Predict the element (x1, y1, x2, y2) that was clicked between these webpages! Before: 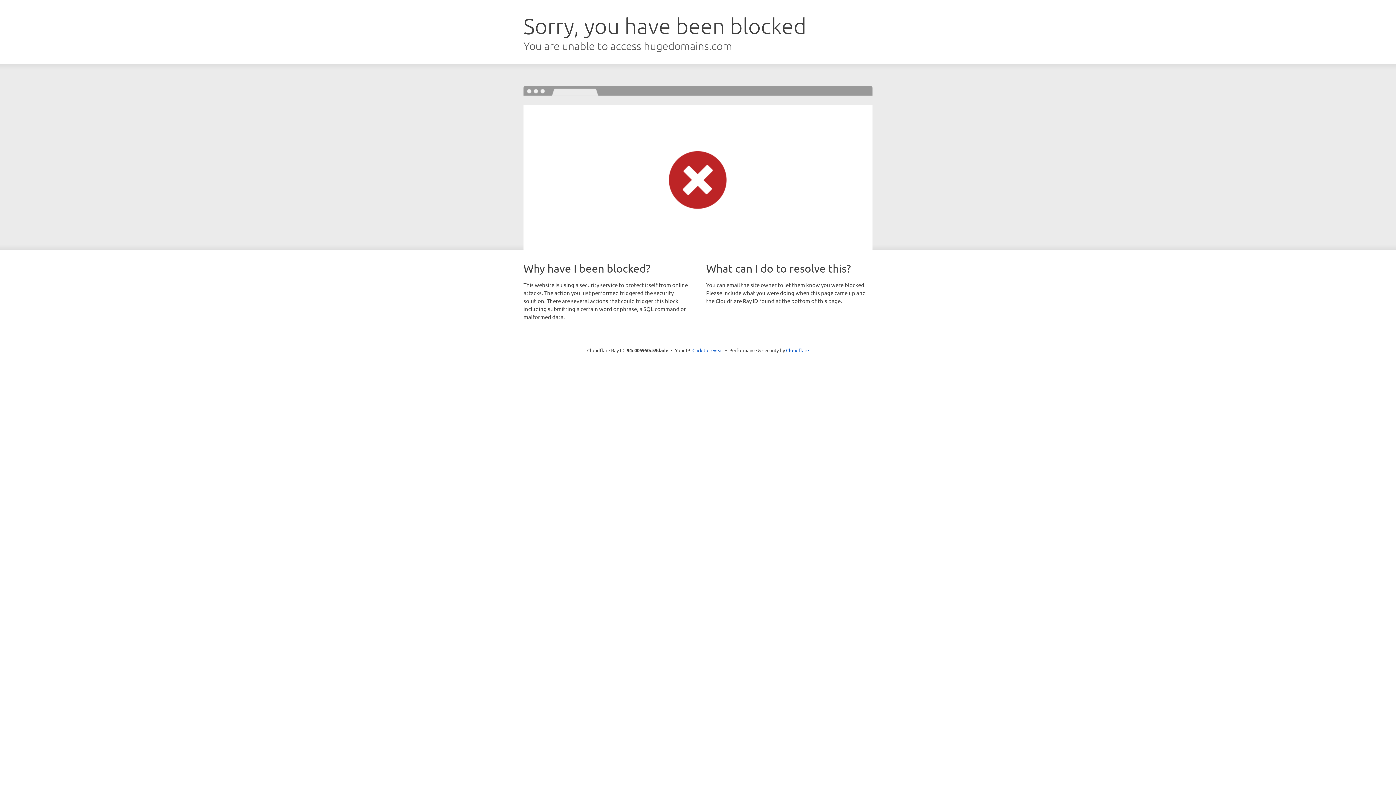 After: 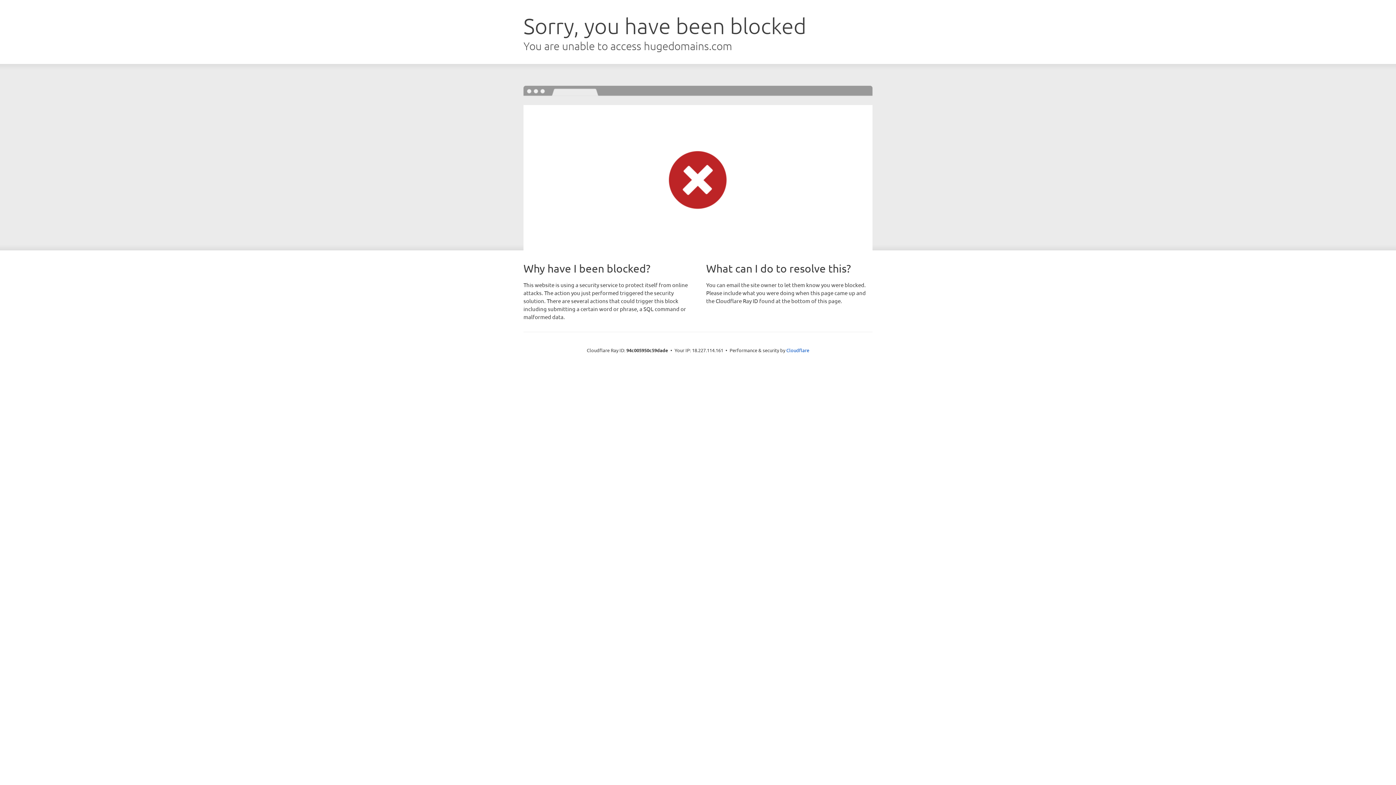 Action: bbox: (692, 346, 723, 353) label: Click to reveal